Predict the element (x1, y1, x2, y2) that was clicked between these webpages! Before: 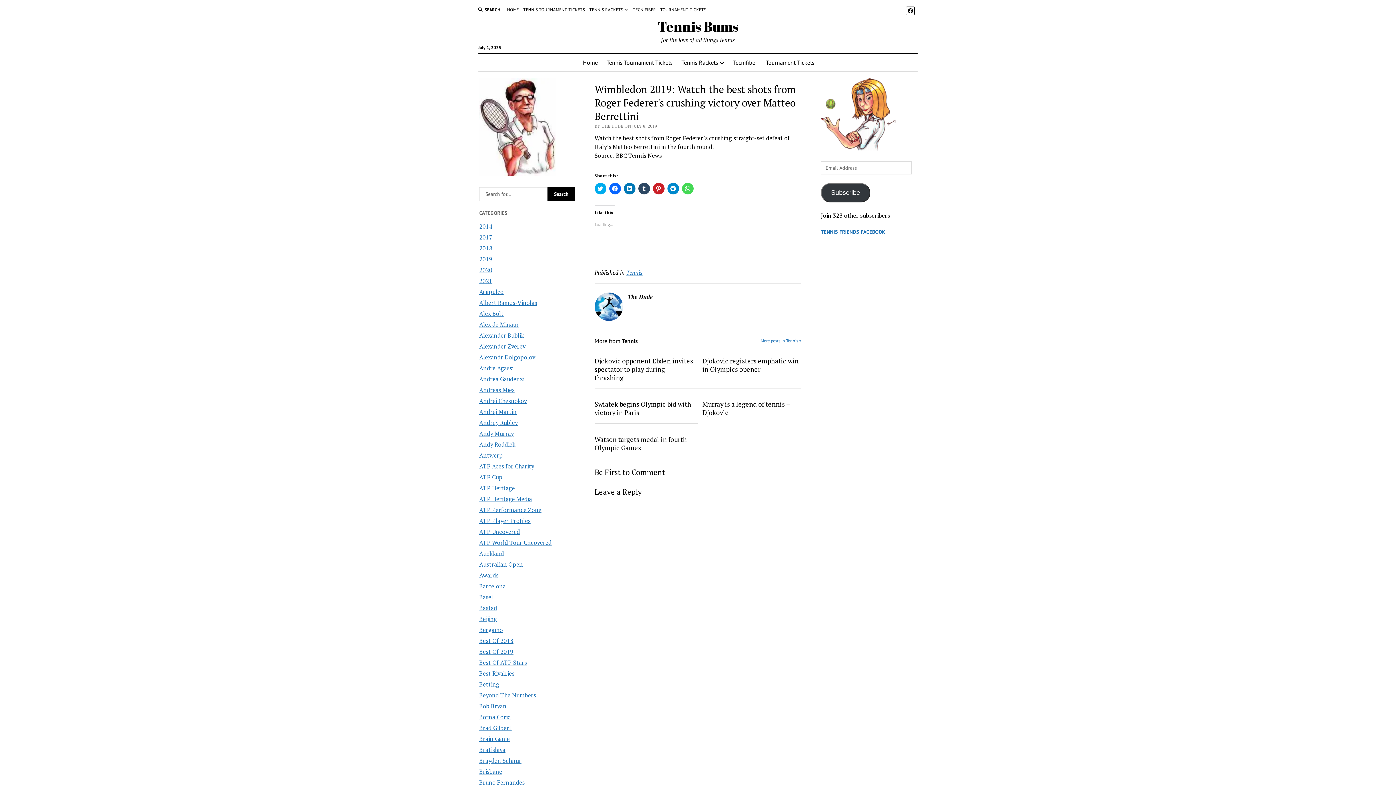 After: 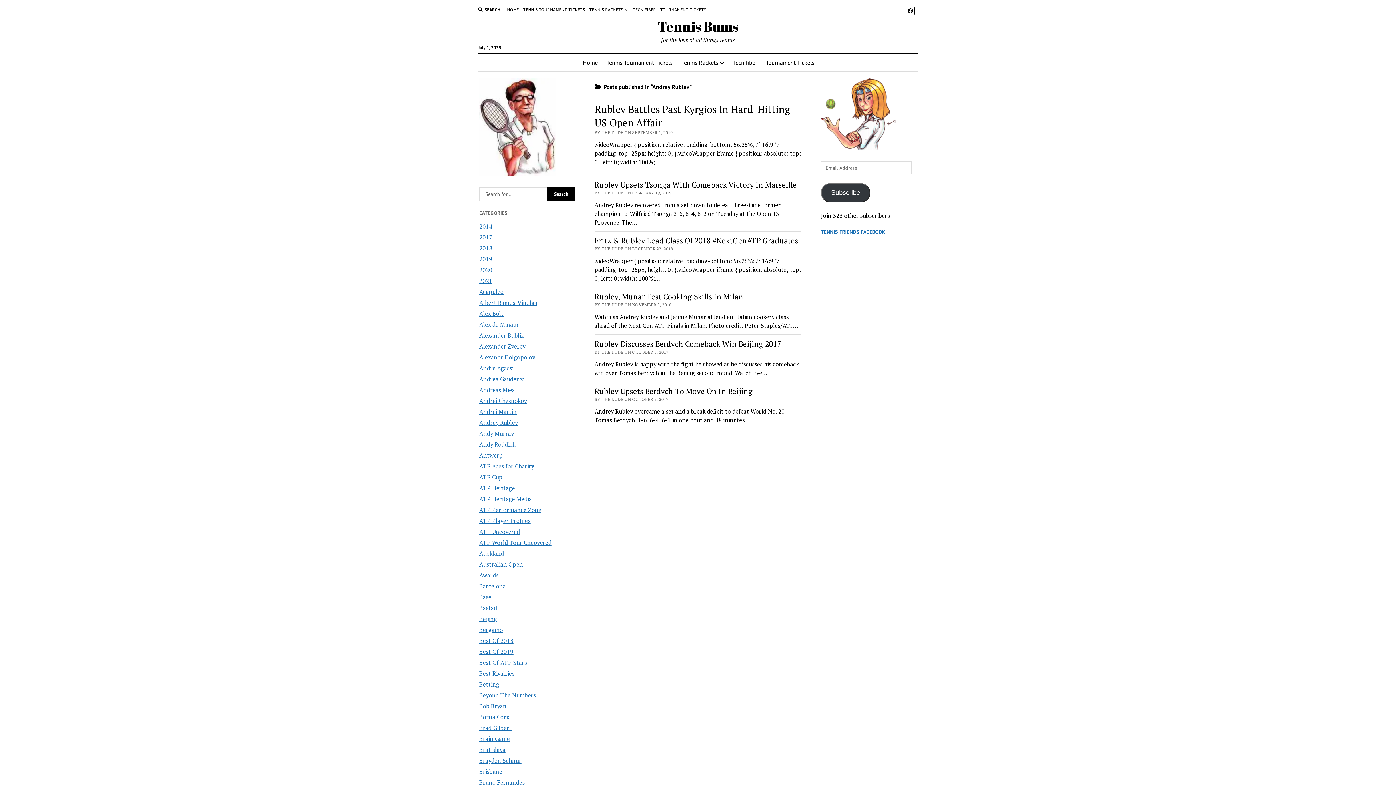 Action: label: Andrey Rublev bbox: (479, 418, 517, 426)